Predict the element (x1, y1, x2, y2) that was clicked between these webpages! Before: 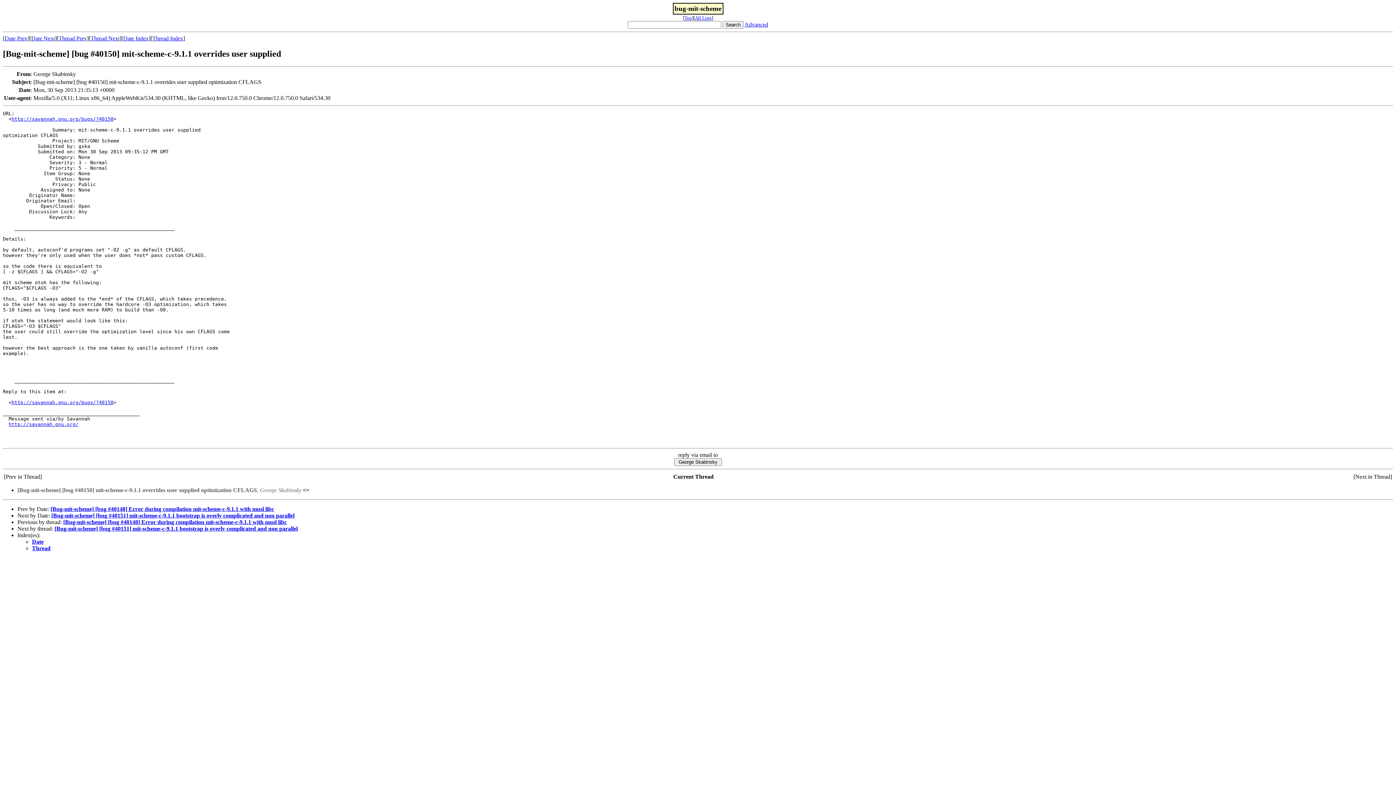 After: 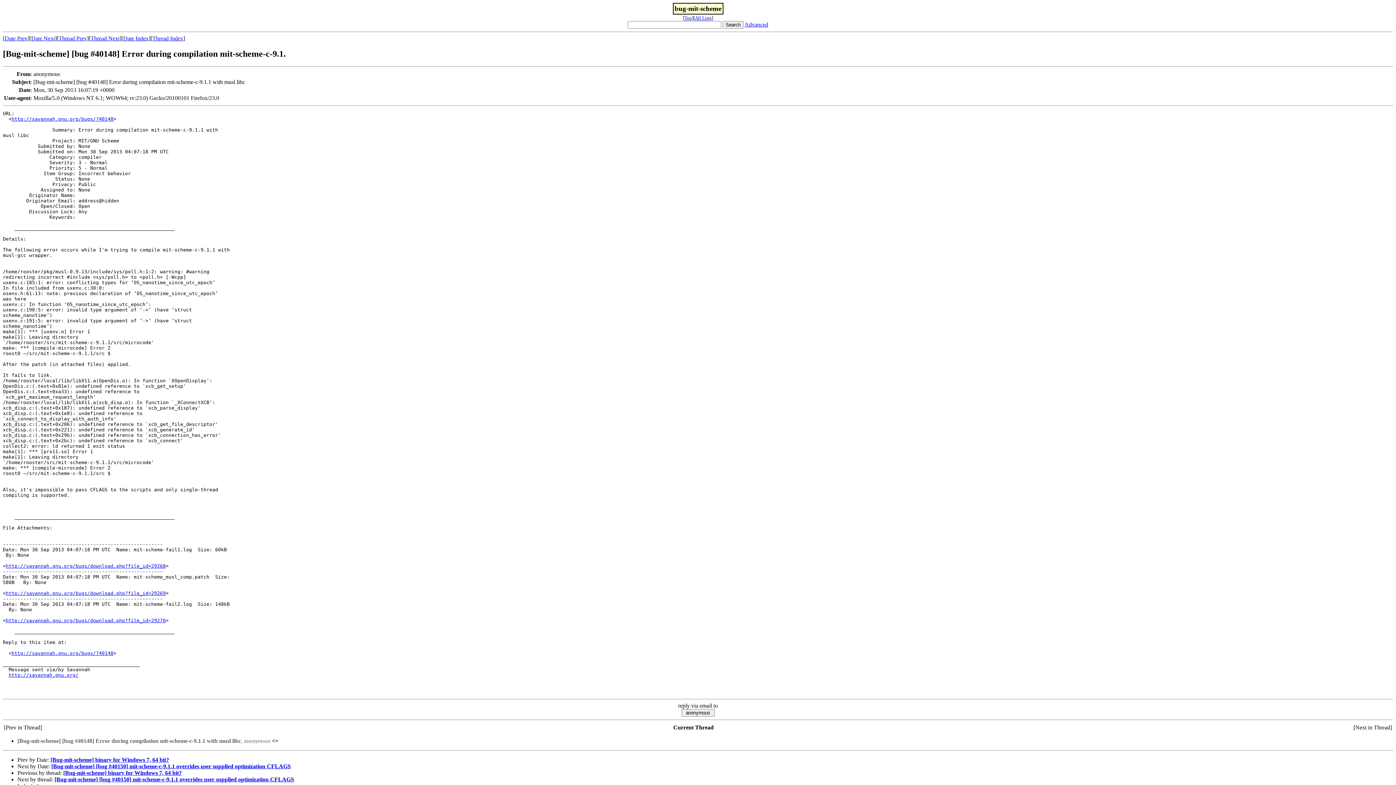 Action: bbox: (63, 519, 286, 525) label: [Bug-mit-scheme] [bug #40148] Error during compilation mit-scheme-c-9.1.1 with musl libc